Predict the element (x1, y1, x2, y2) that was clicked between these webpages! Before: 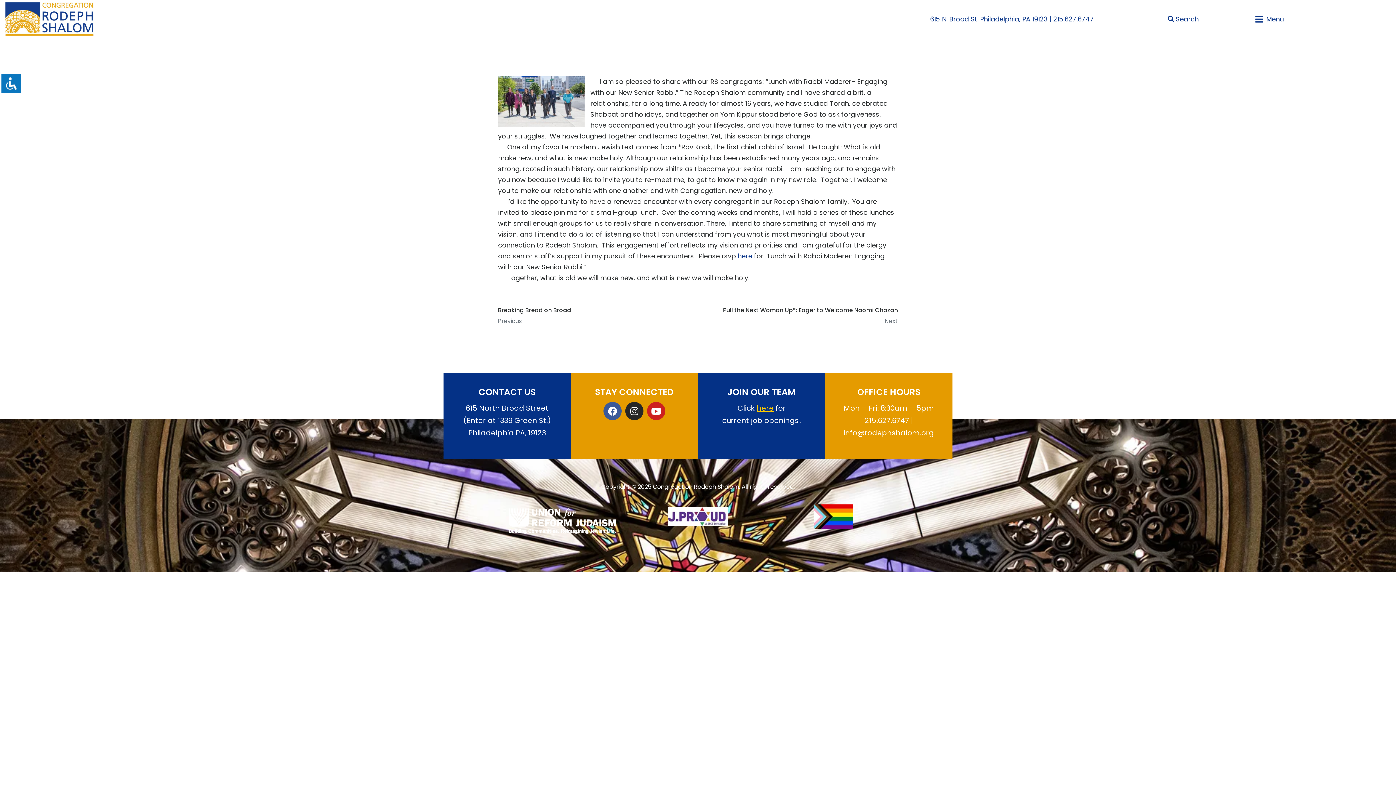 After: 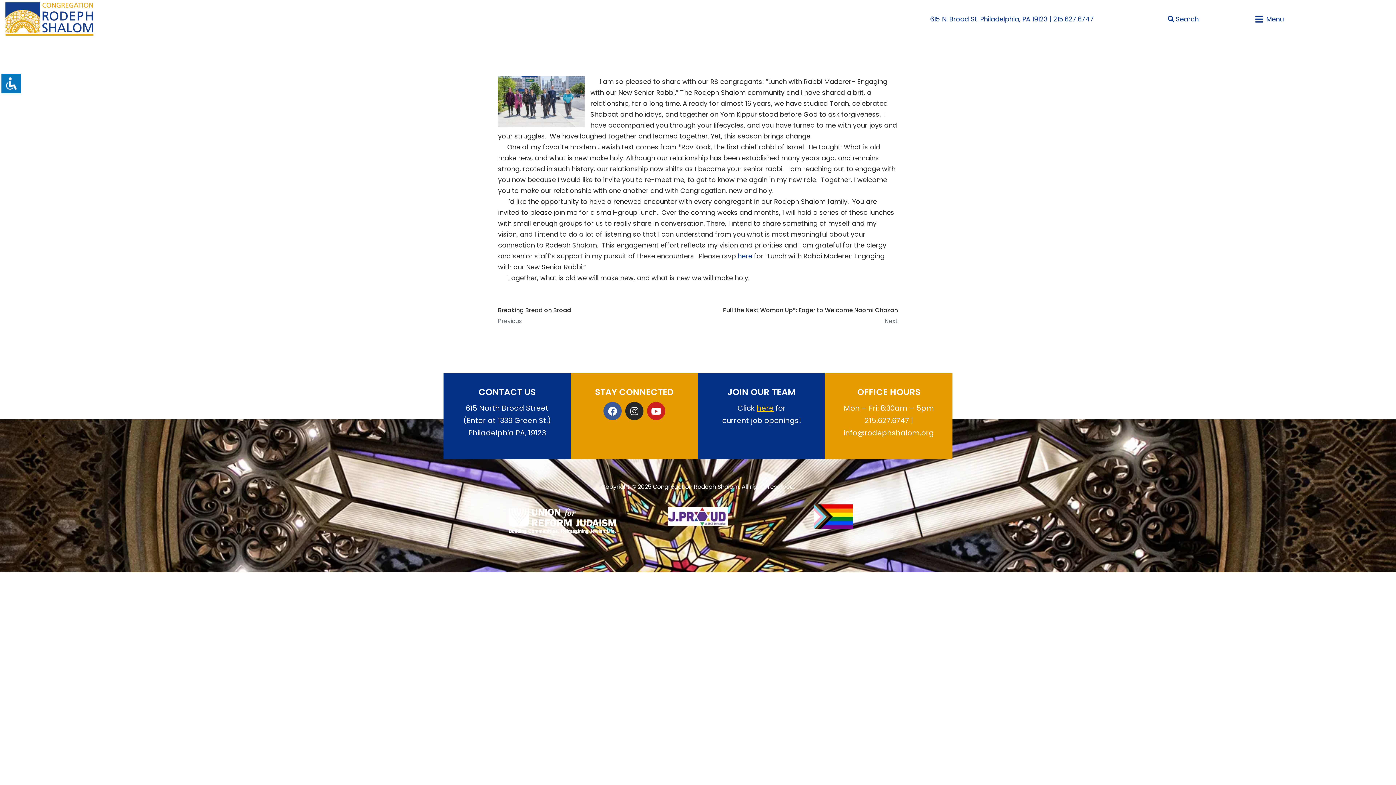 Action: label: here bbox: (756, 403, 774, 413)